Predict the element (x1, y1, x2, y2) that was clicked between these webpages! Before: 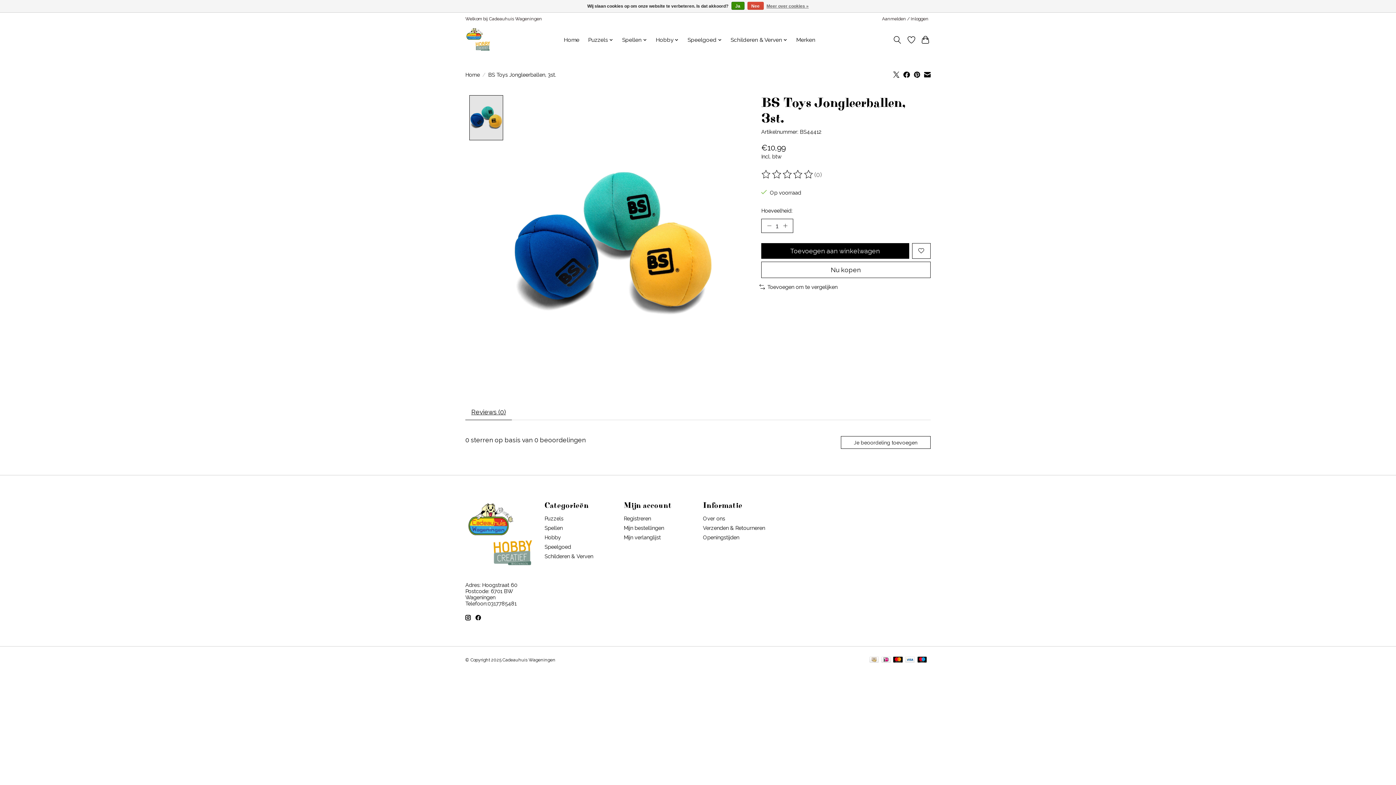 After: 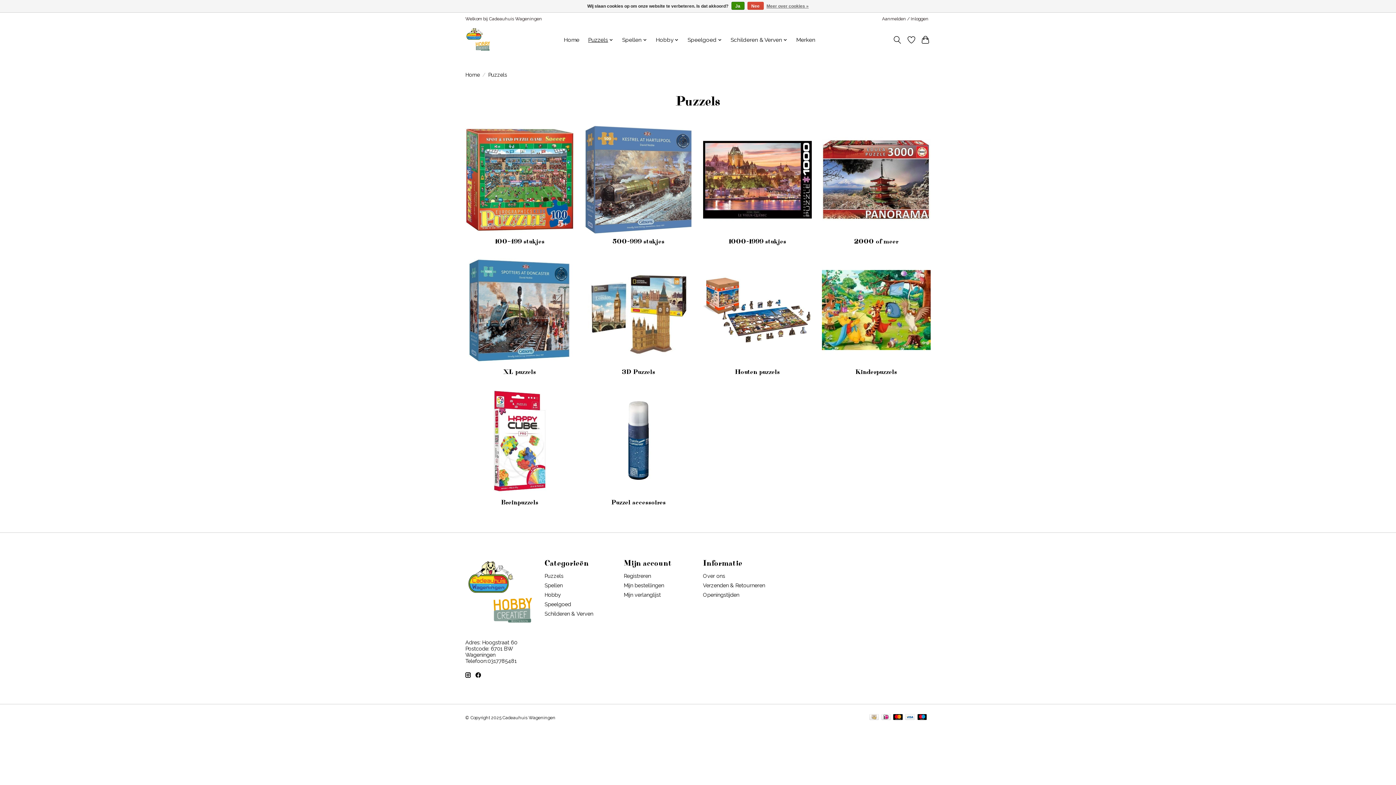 Action: bbox: (544, 515, 563, 521) label: Puzzels